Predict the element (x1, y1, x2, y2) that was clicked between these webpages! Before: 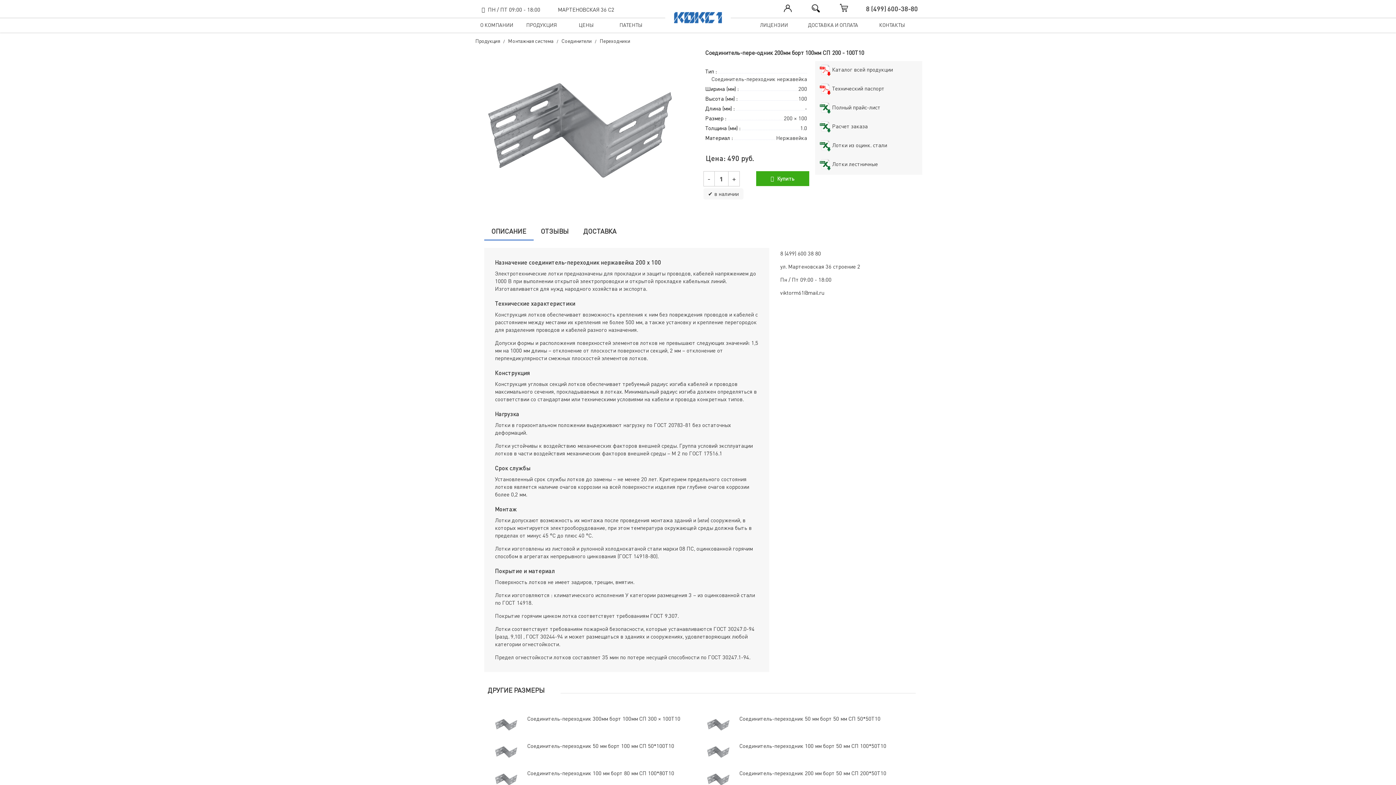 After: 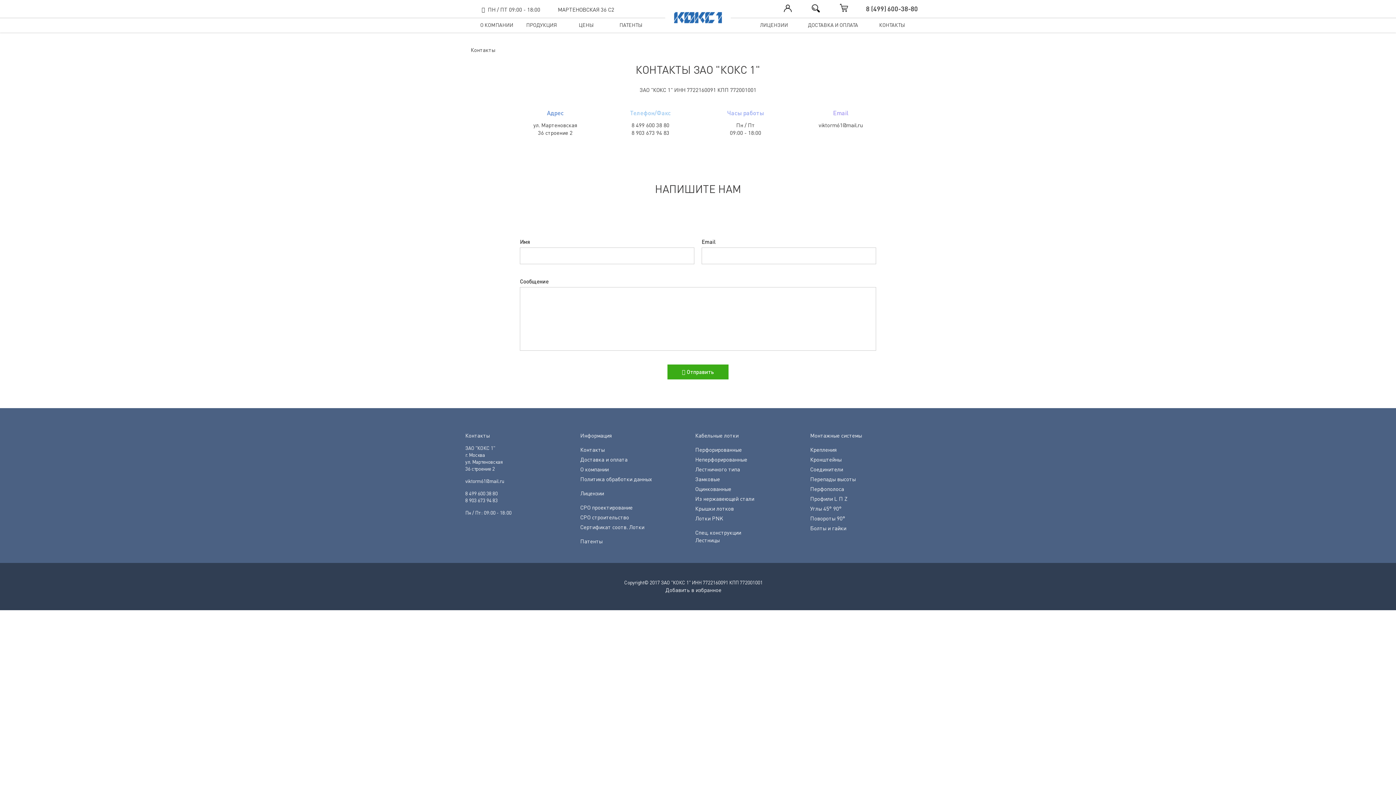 Action: label: КОНТАКТЫ bbox: (862, 18, 921, 31)